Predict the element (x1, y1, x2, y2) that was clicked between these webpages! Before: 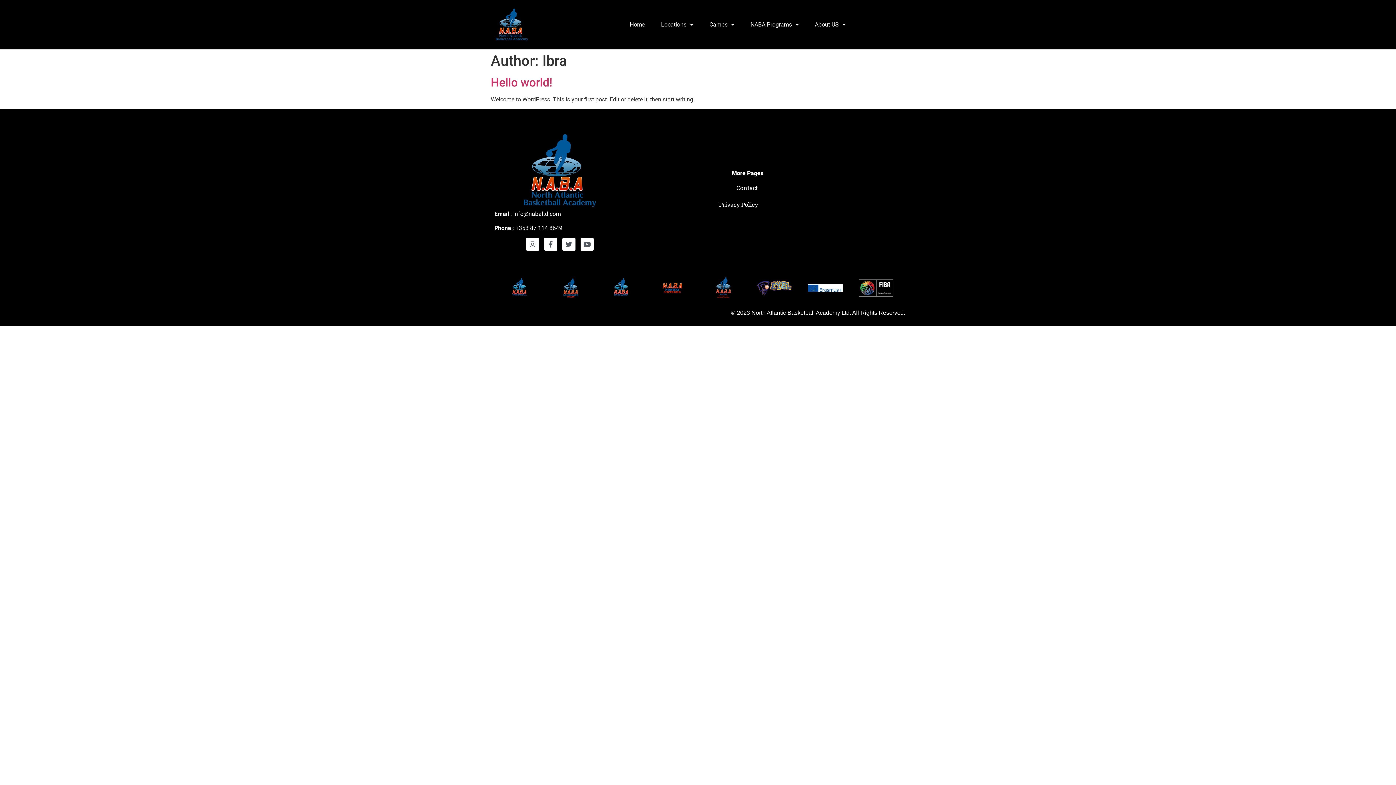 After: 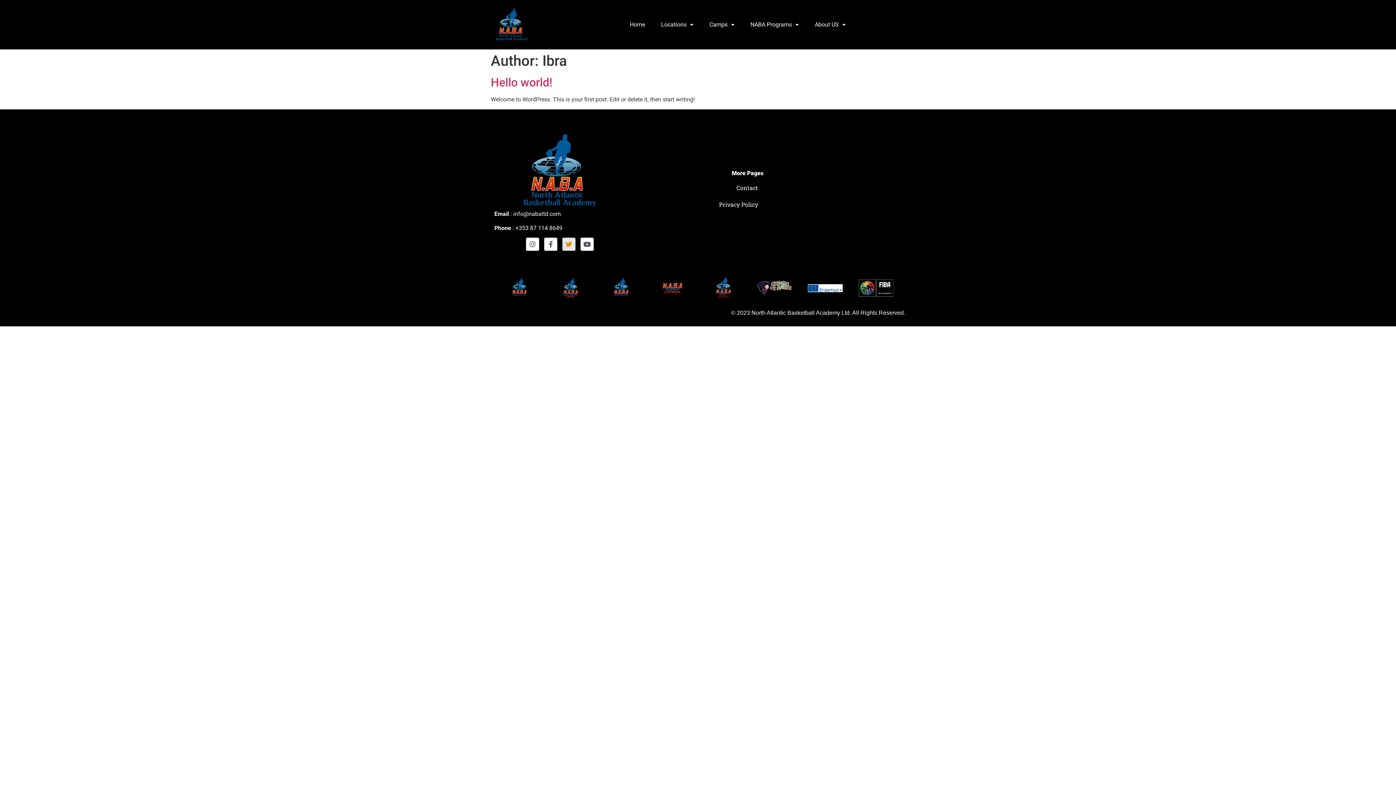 Action: label: Twitter bbox: (562, 237, 575, 251)